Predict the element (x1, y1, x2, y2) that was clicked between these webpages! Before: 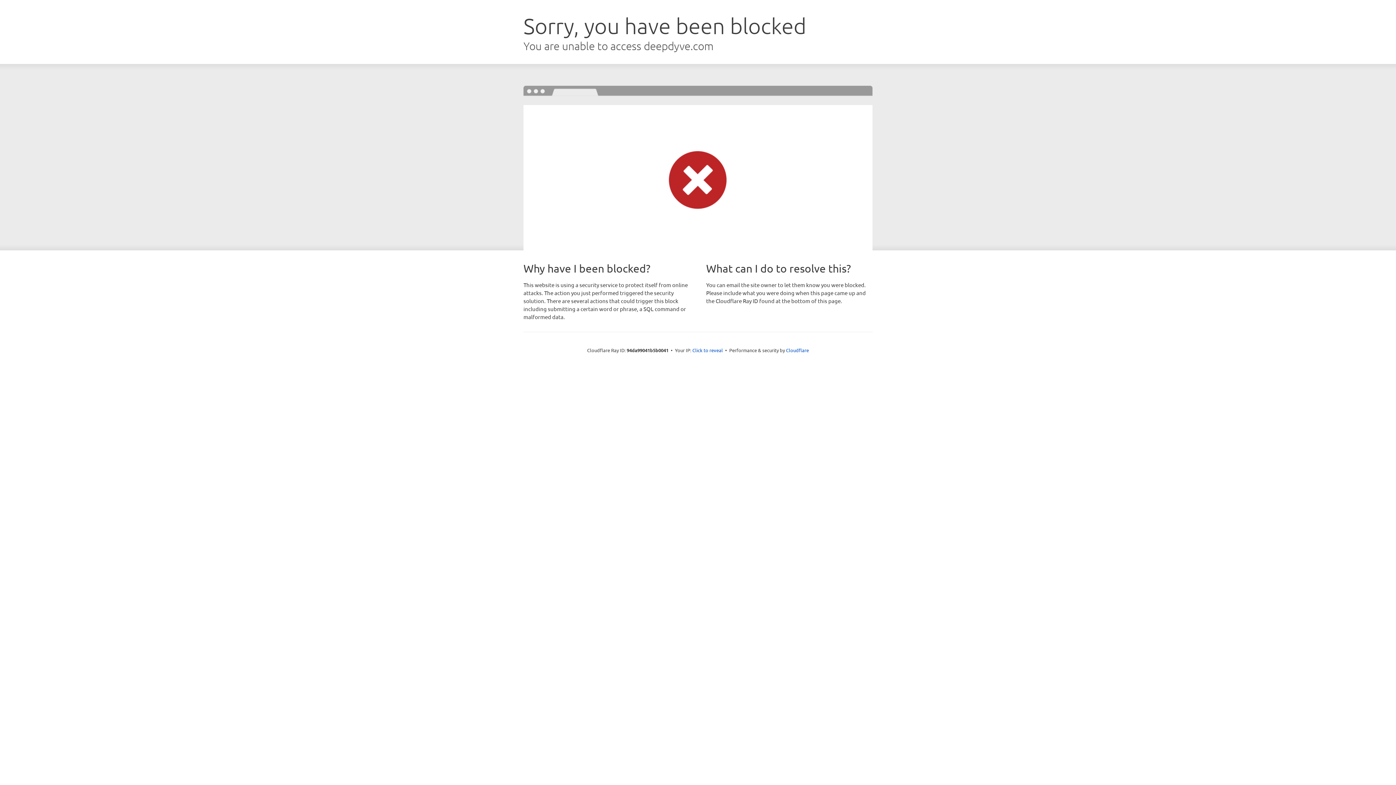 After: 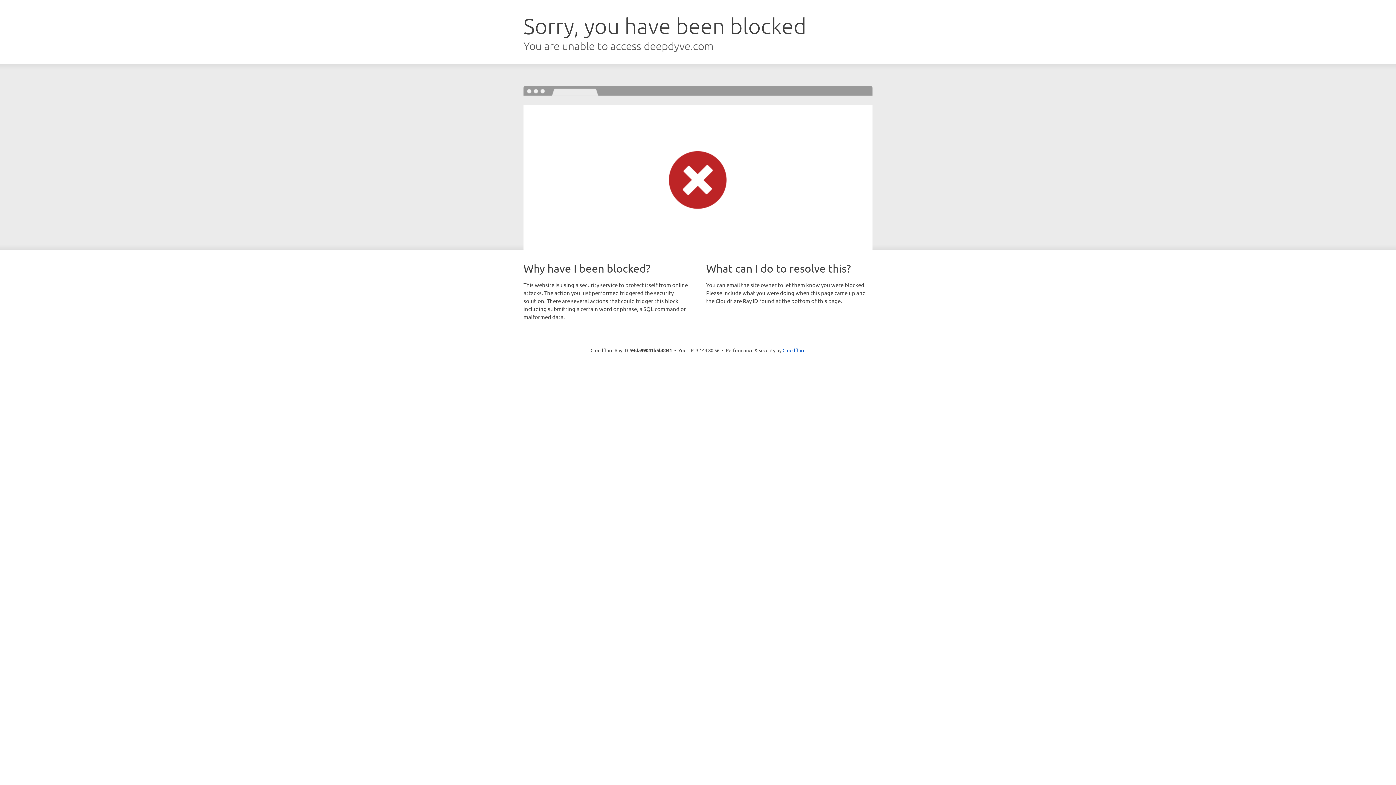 Action: label: Click to reveal bbox: (692, 346, 723, 353)